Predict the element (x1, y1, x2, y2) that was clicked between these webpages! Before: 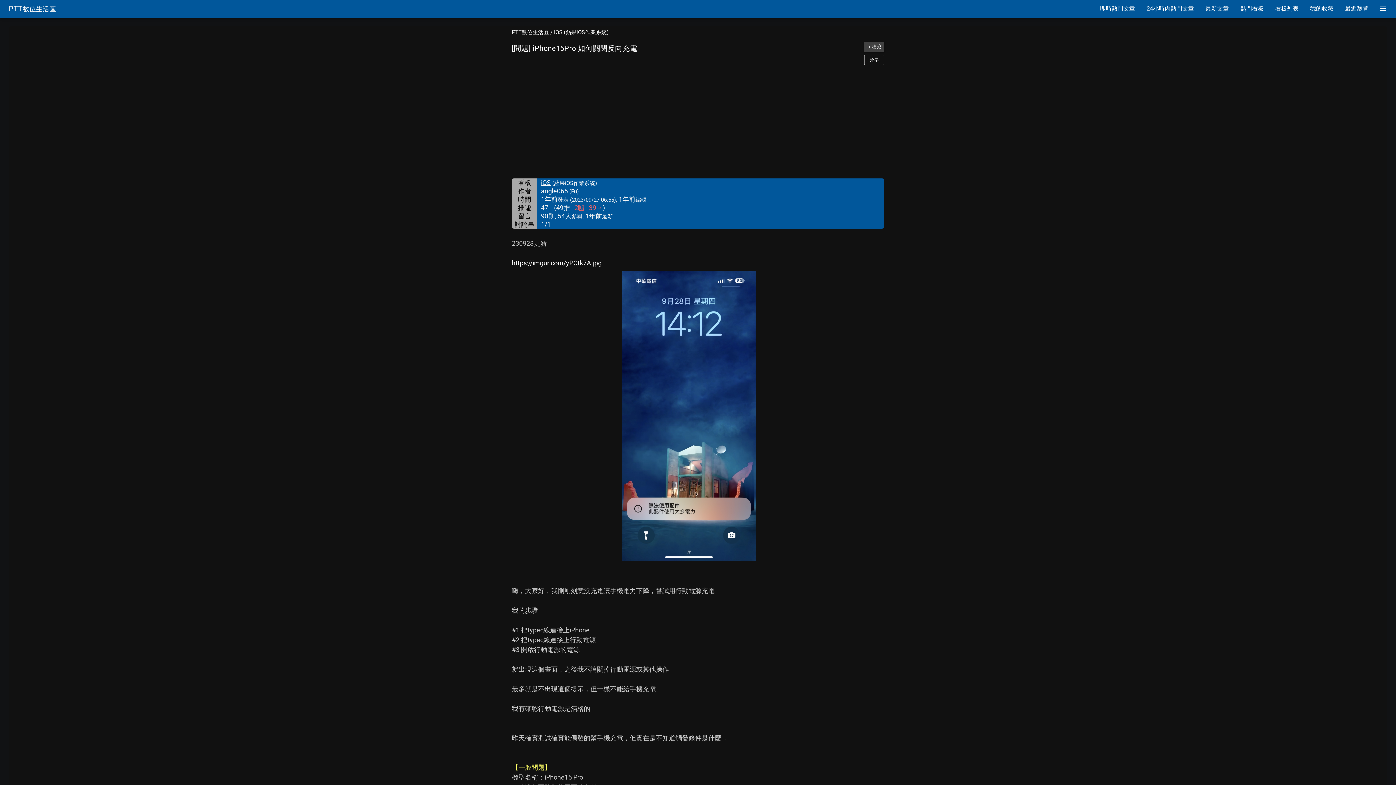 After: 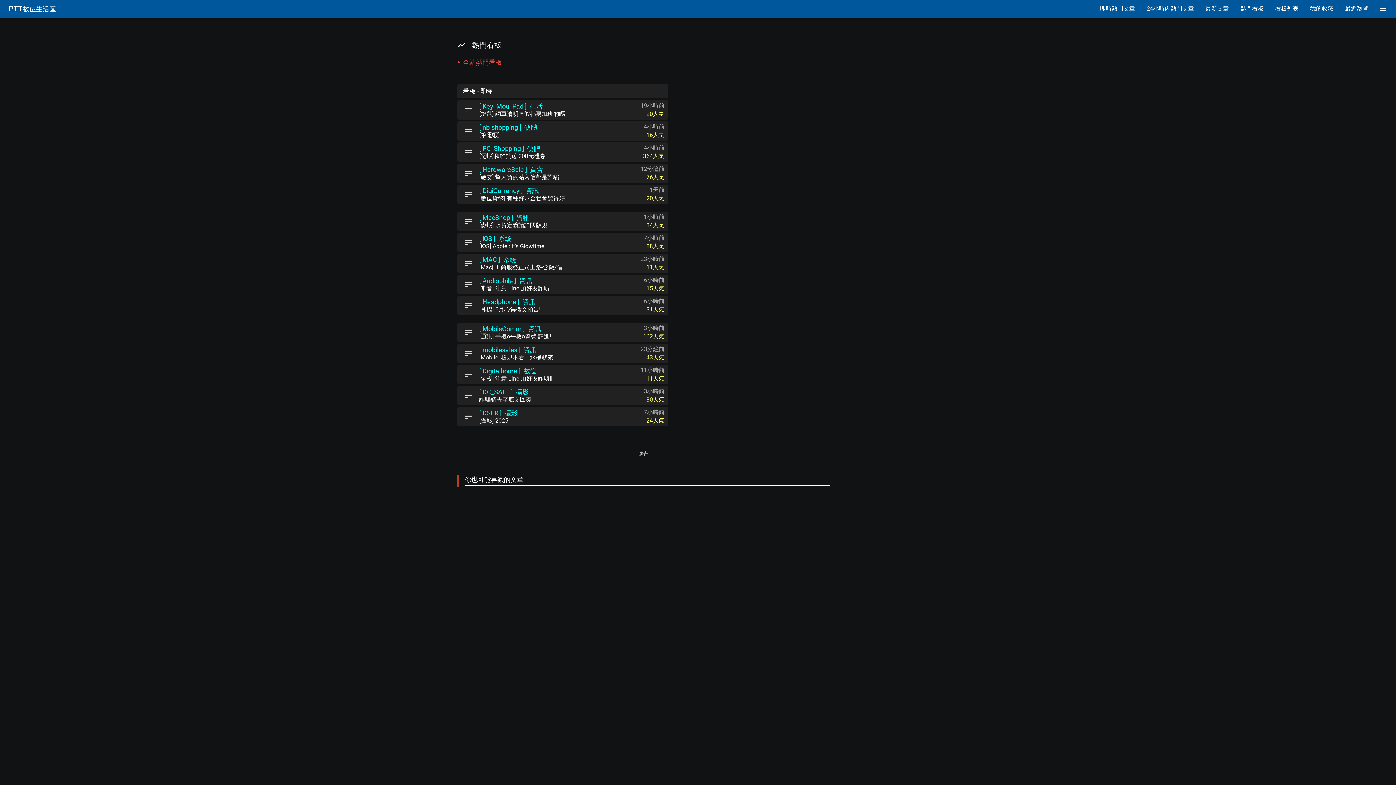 Action: bbox: (1234, 0, 1269, 17) label: 熱門看板